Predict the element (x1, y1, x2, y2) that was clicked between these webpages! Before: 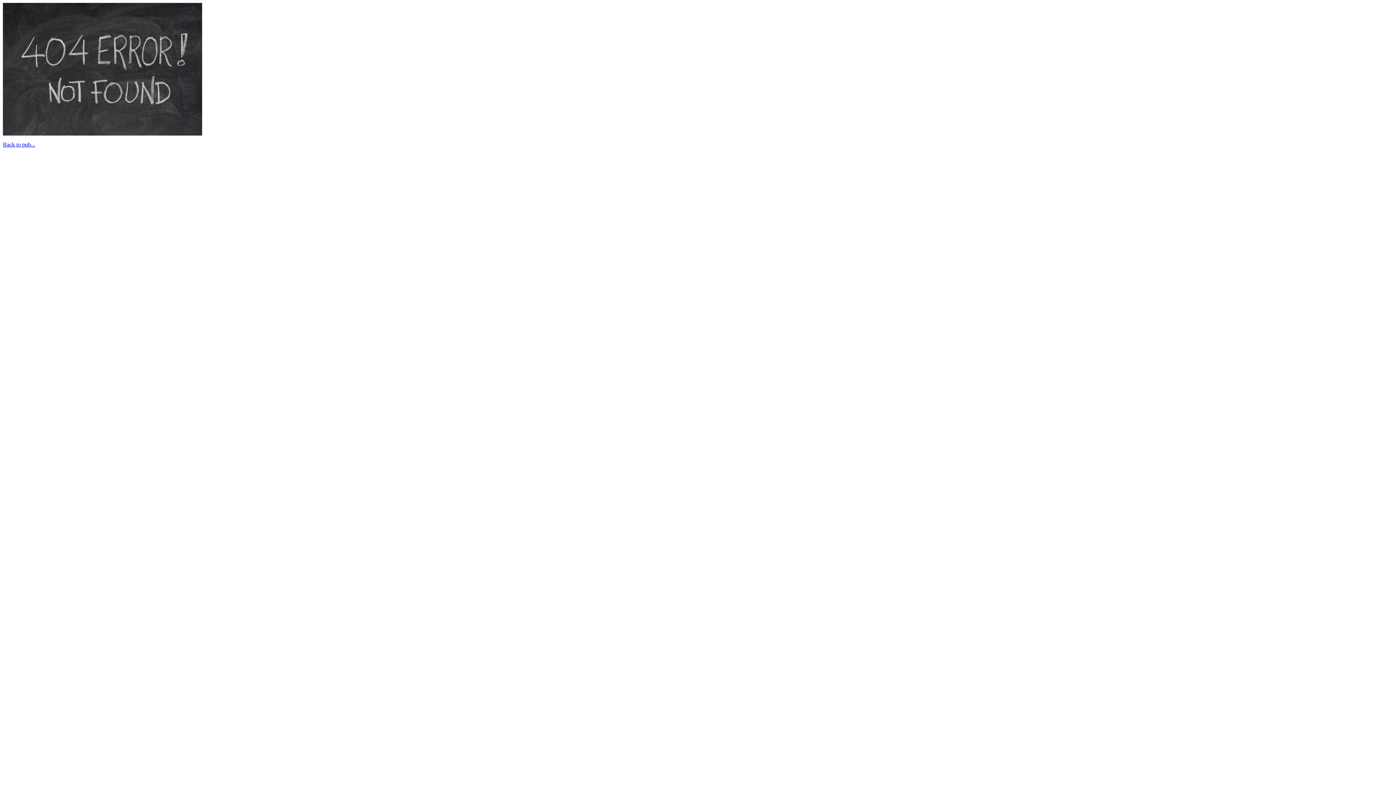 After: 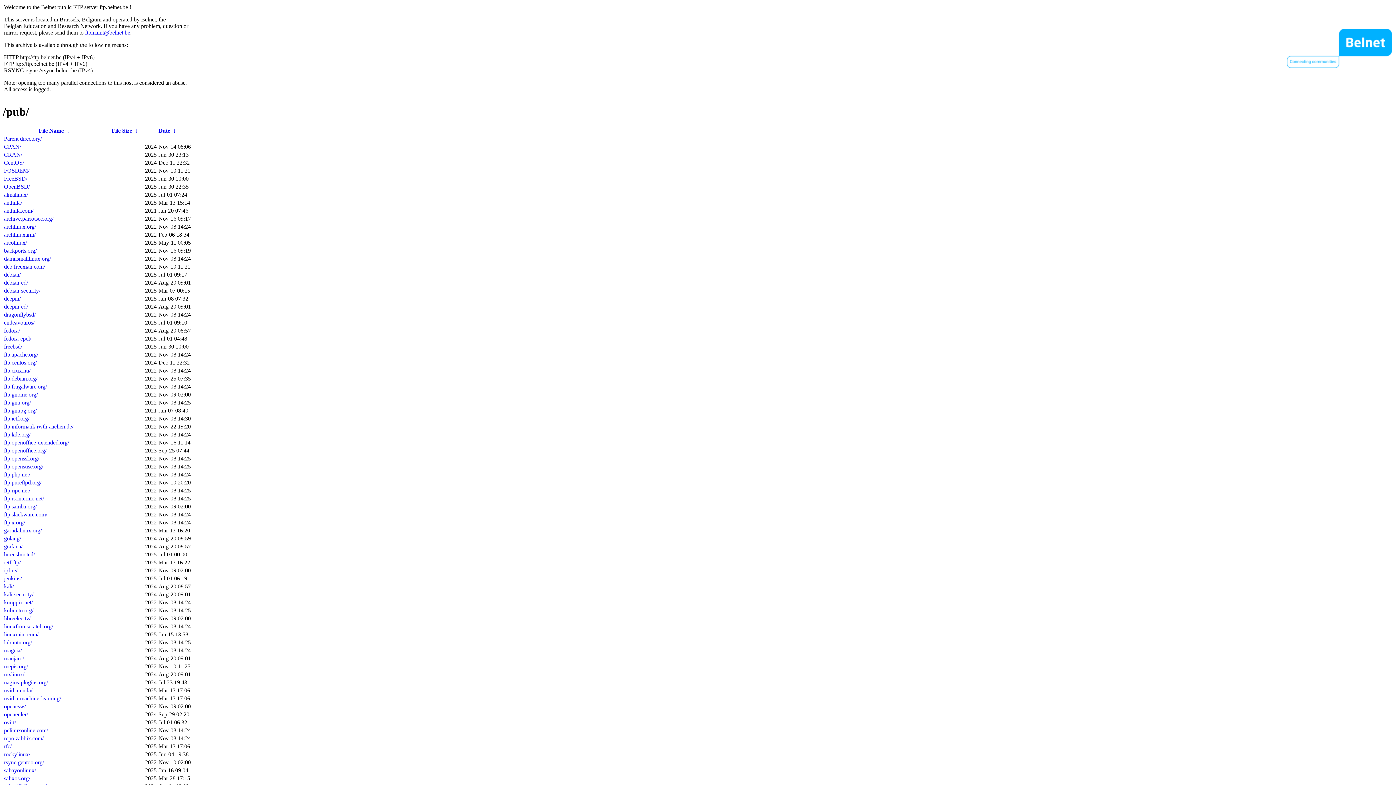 Action: bbox: (2, 141, 35, 147) label: Back to pub...